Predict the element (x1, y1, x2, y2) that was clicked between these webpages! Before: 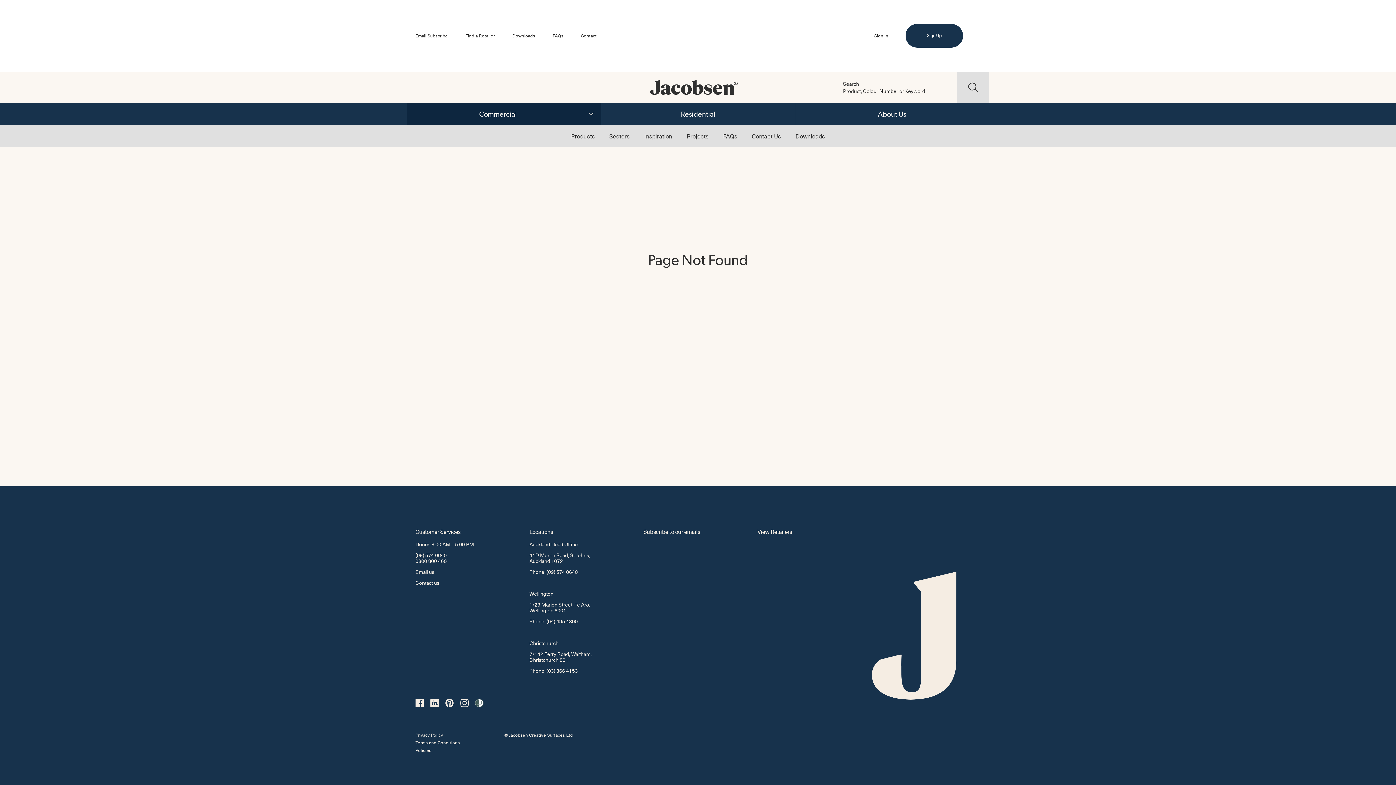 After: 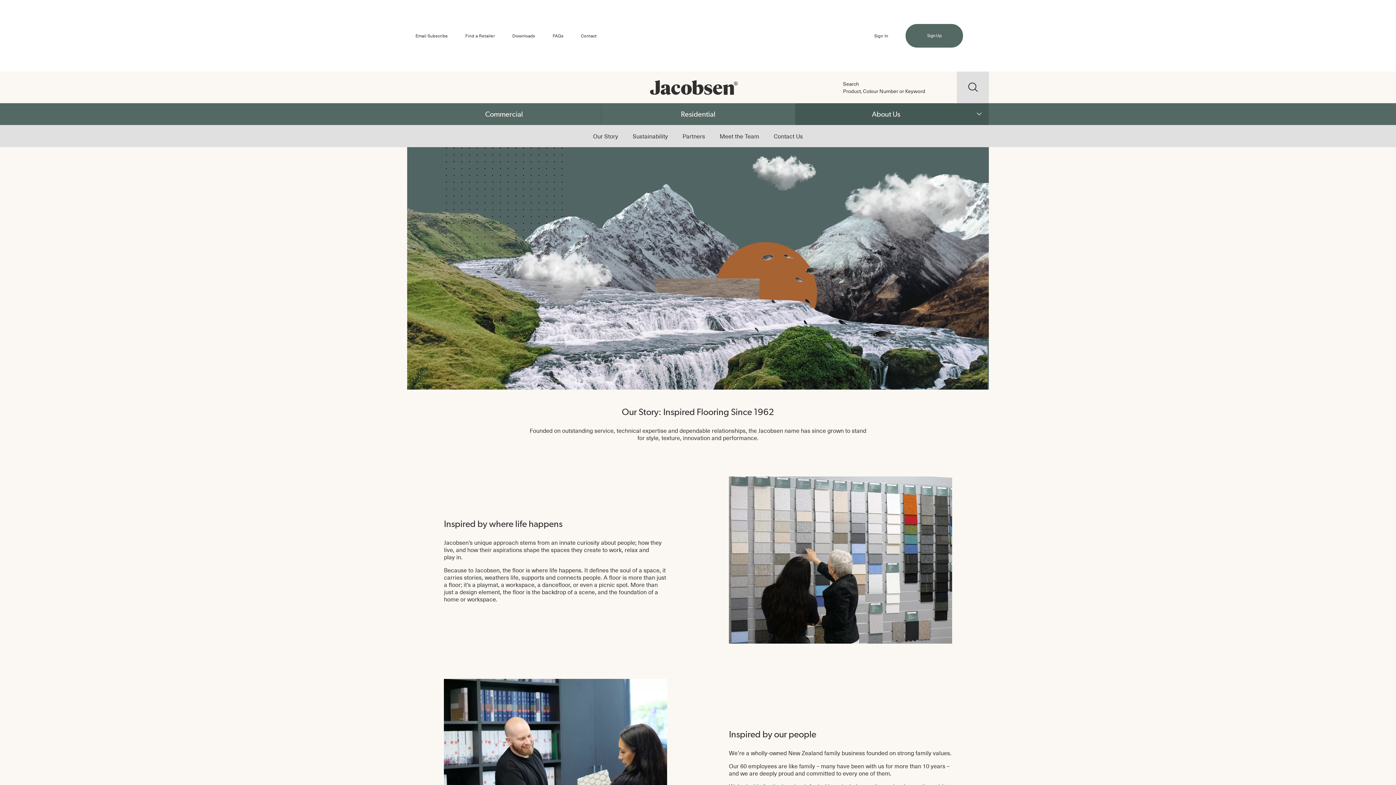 Action: bbox: (795, 103, 989, 125) label: About Us